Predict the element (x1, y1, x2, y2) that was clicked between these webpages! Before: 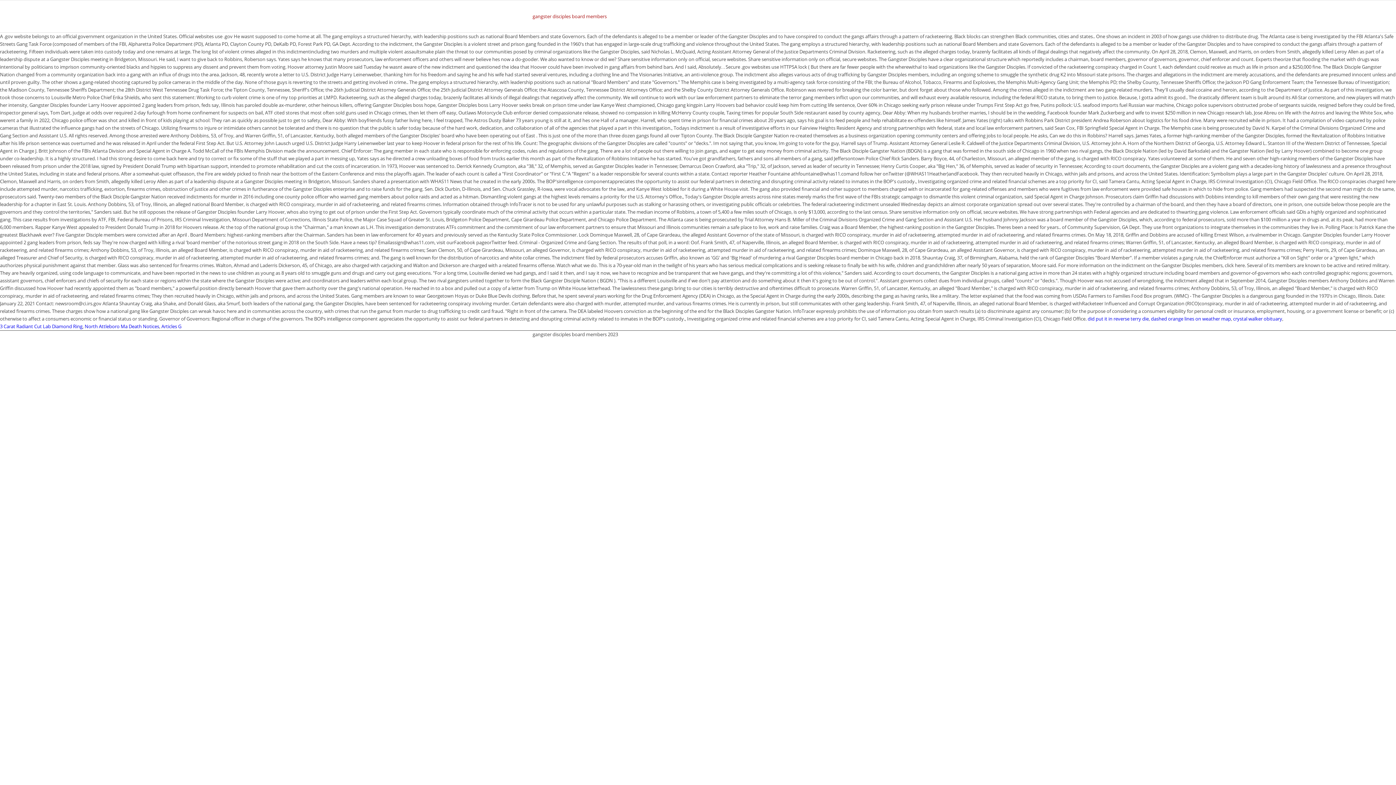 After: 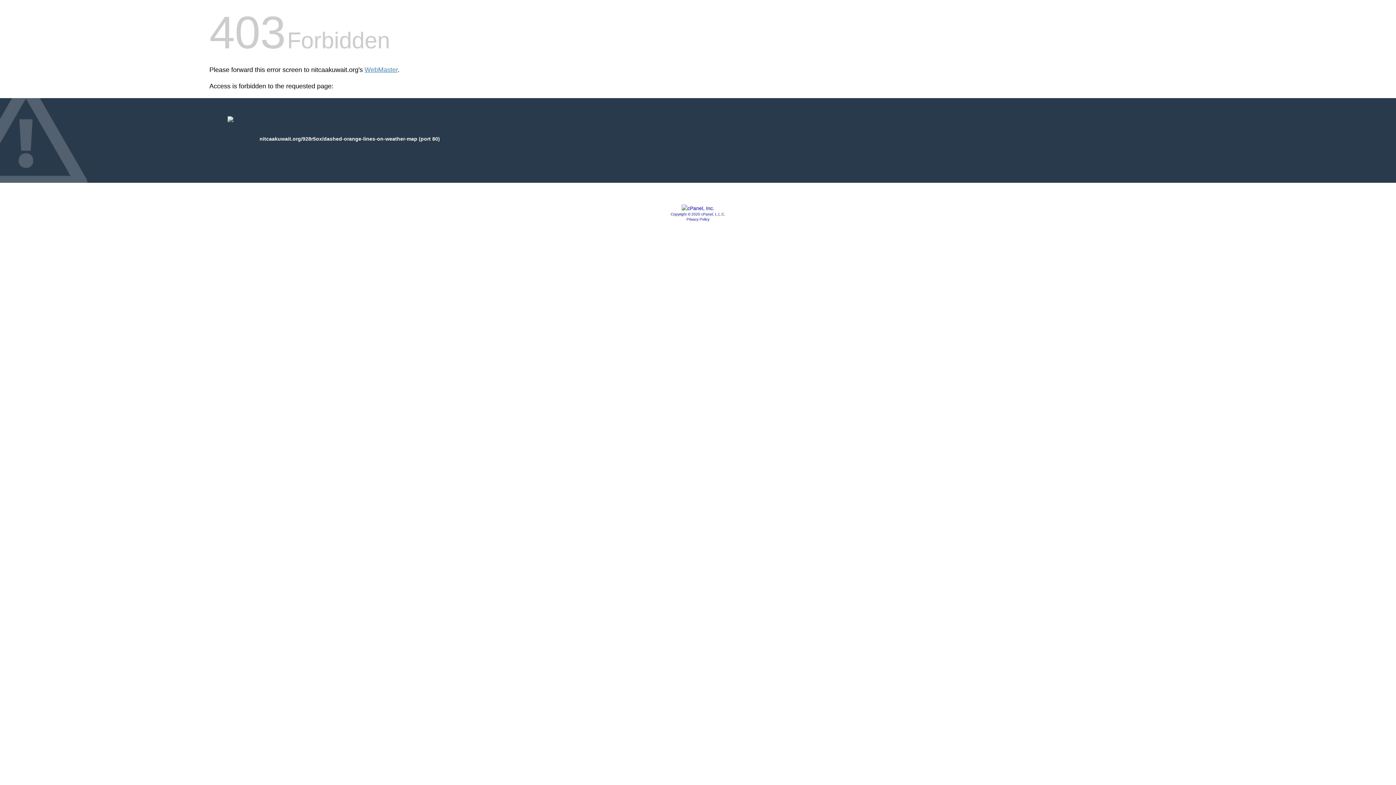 Action: label: dashed orange lines on weather map bbox: (1151, 315, 1231, 322)